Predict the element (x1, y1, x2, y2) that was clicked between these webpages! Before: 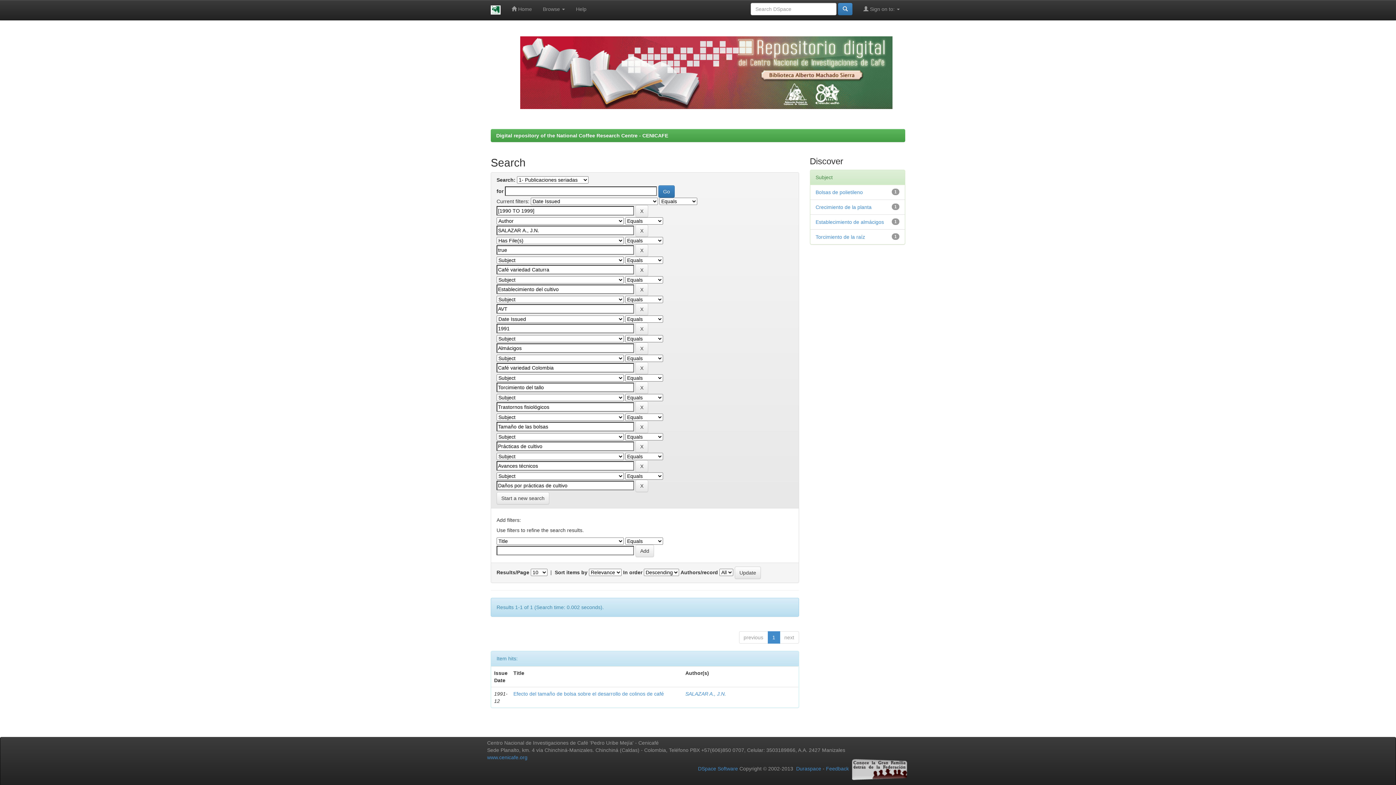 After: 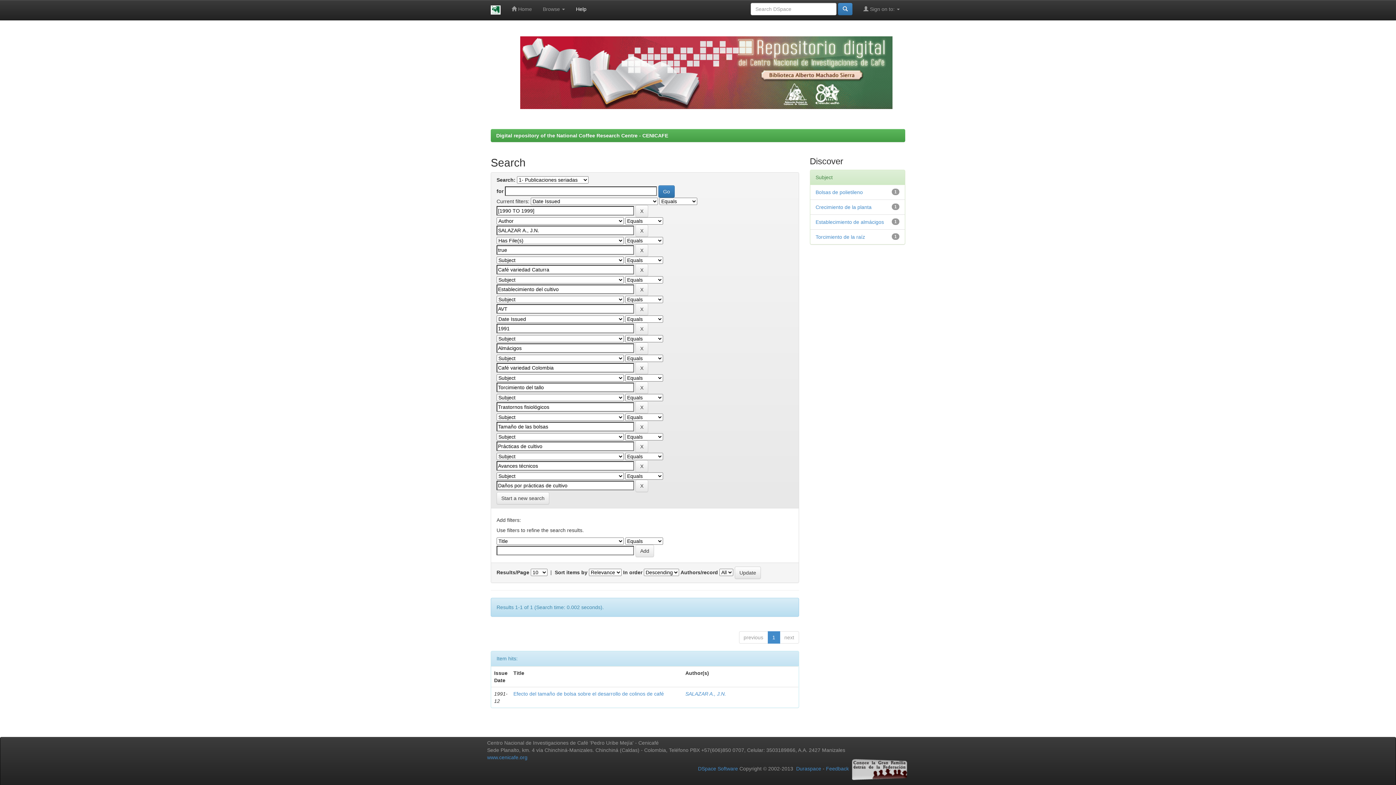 Action: bbox: (570, 0, 592, 18) label: Help